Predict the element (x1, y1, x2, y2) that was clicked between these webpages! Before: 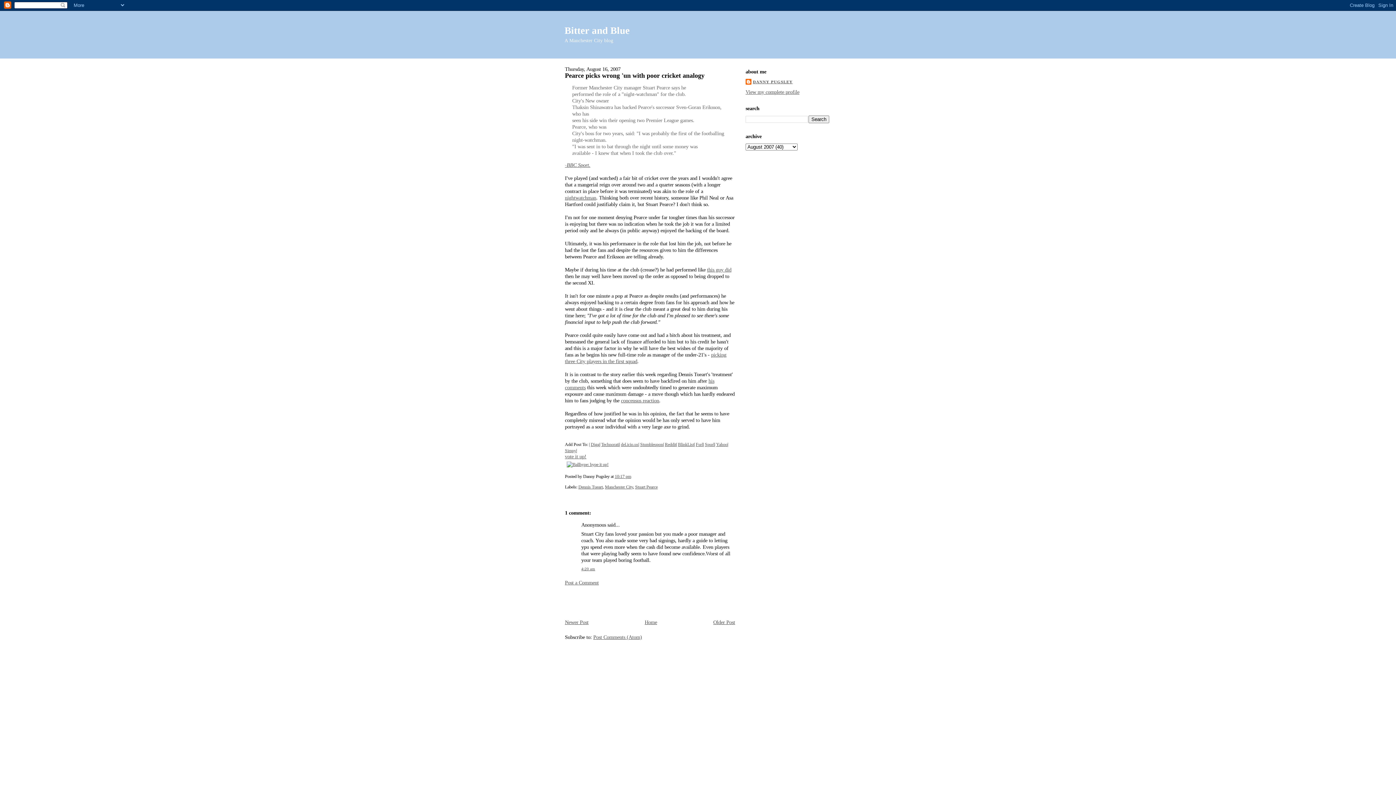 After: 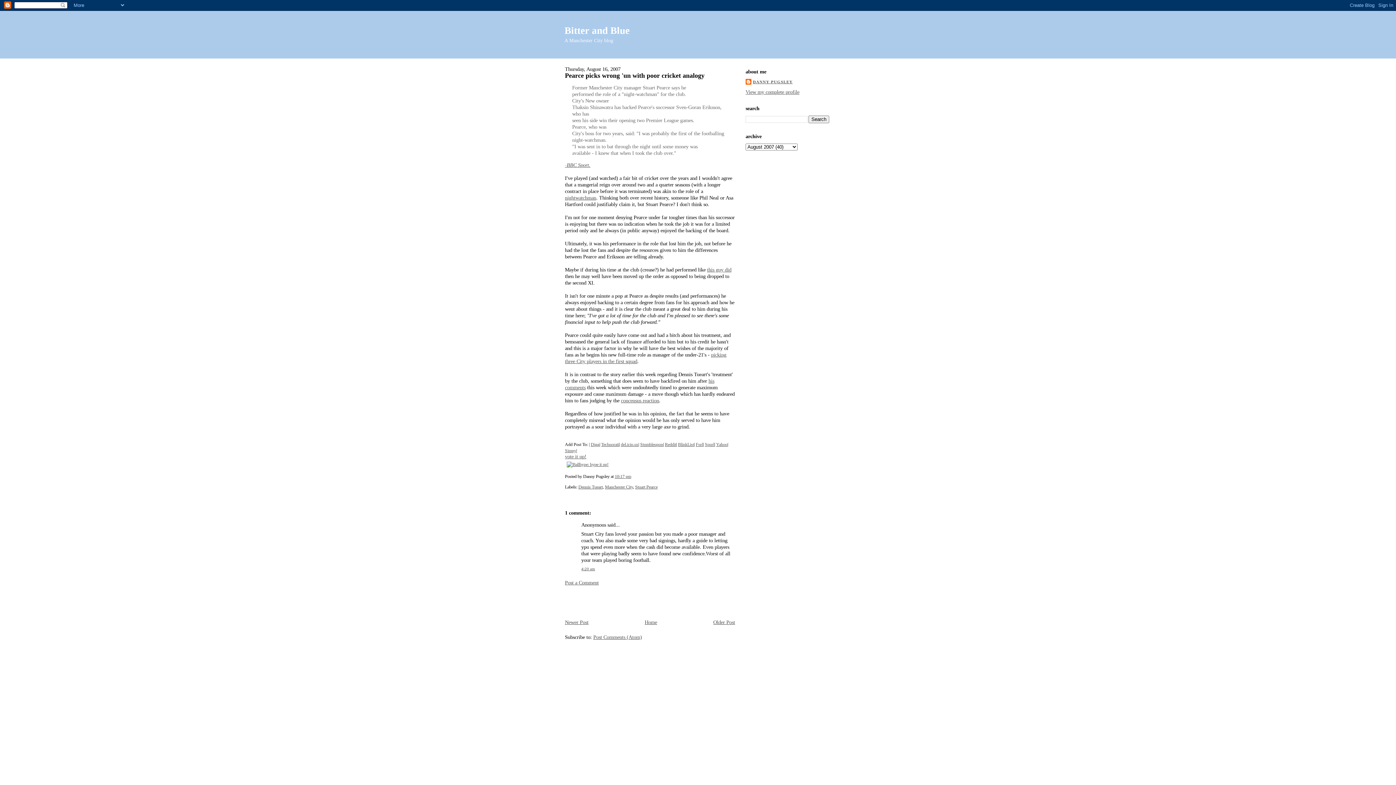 Action: label: 10:17 pm bbox: (614, 474, 631, 479)